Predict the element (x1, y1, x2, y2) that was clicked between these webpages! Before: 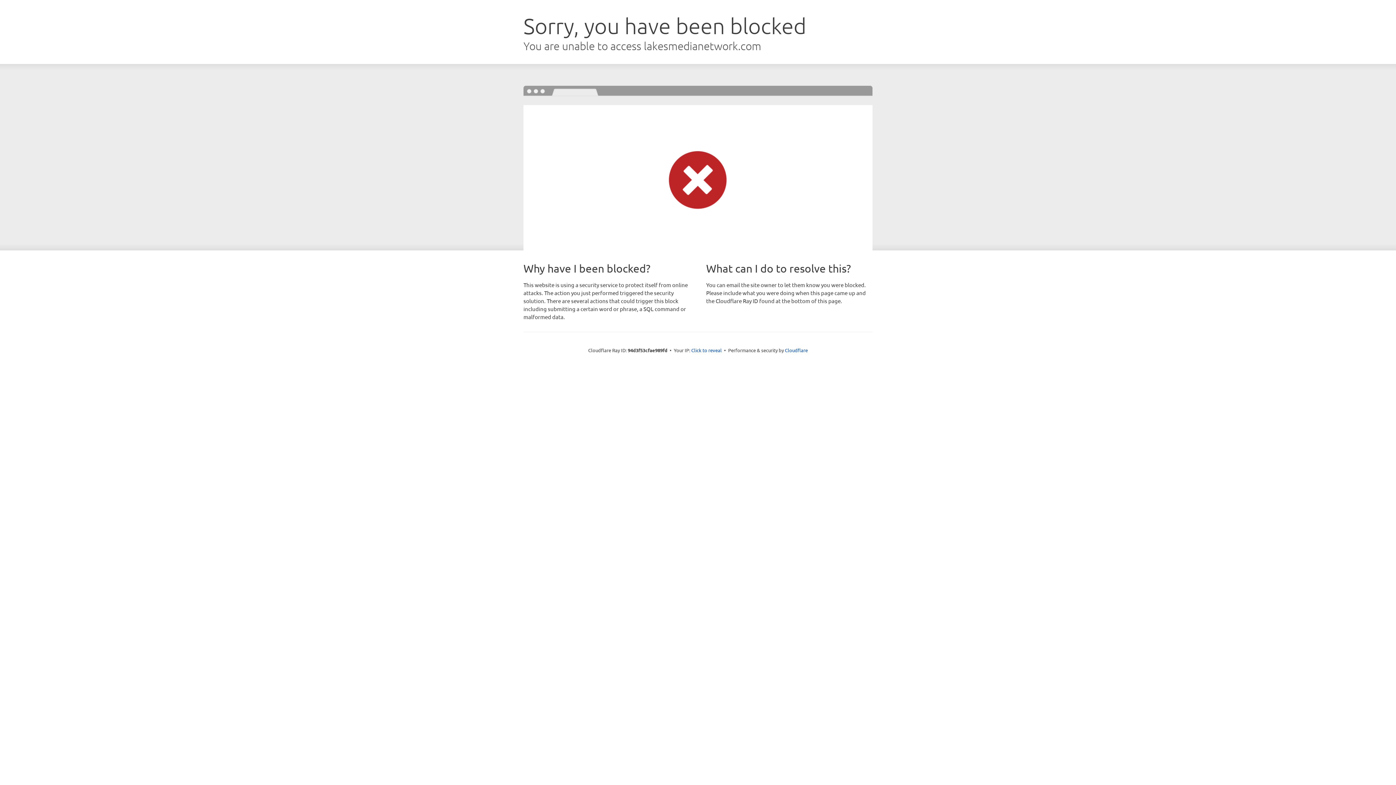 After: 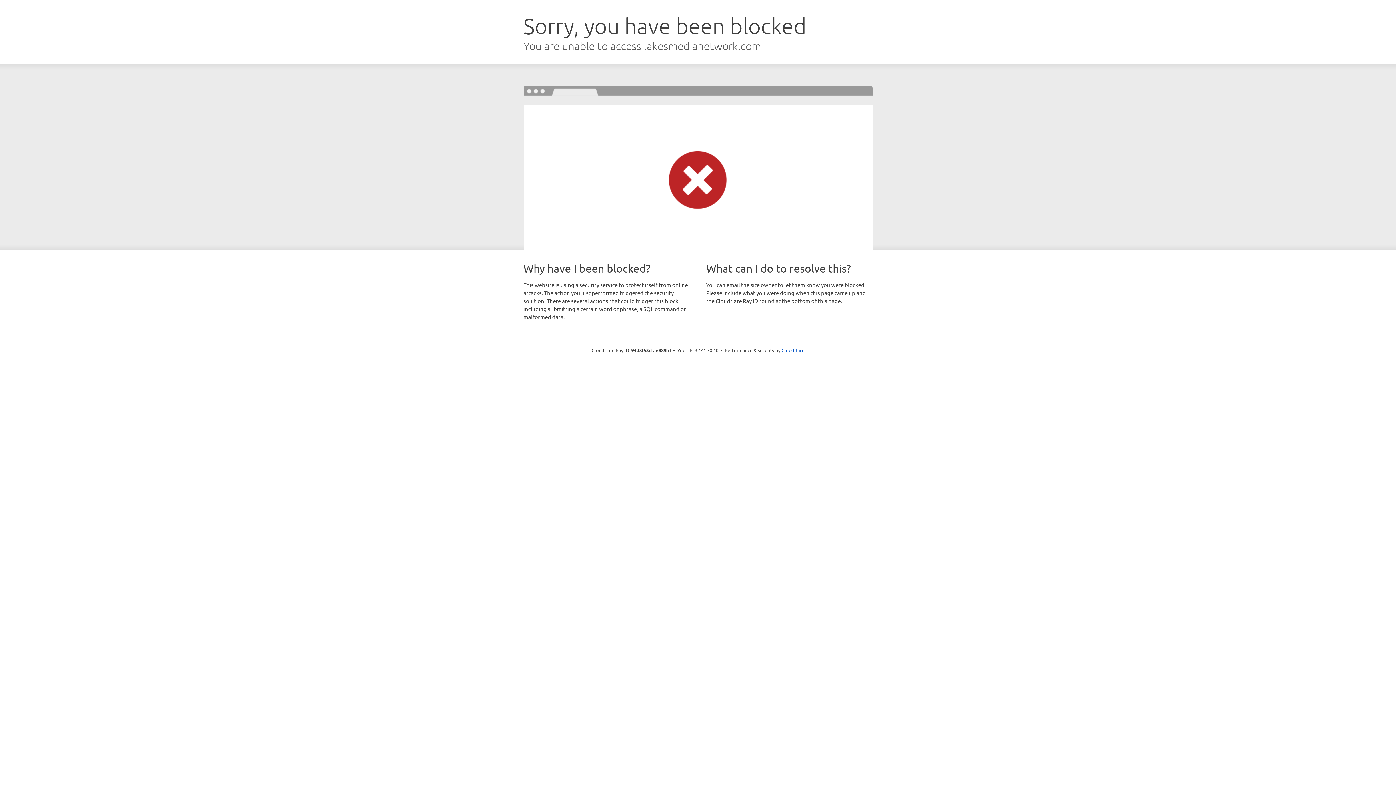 Action: bbox: (691, 346, 722, 353) label: Click to reveal